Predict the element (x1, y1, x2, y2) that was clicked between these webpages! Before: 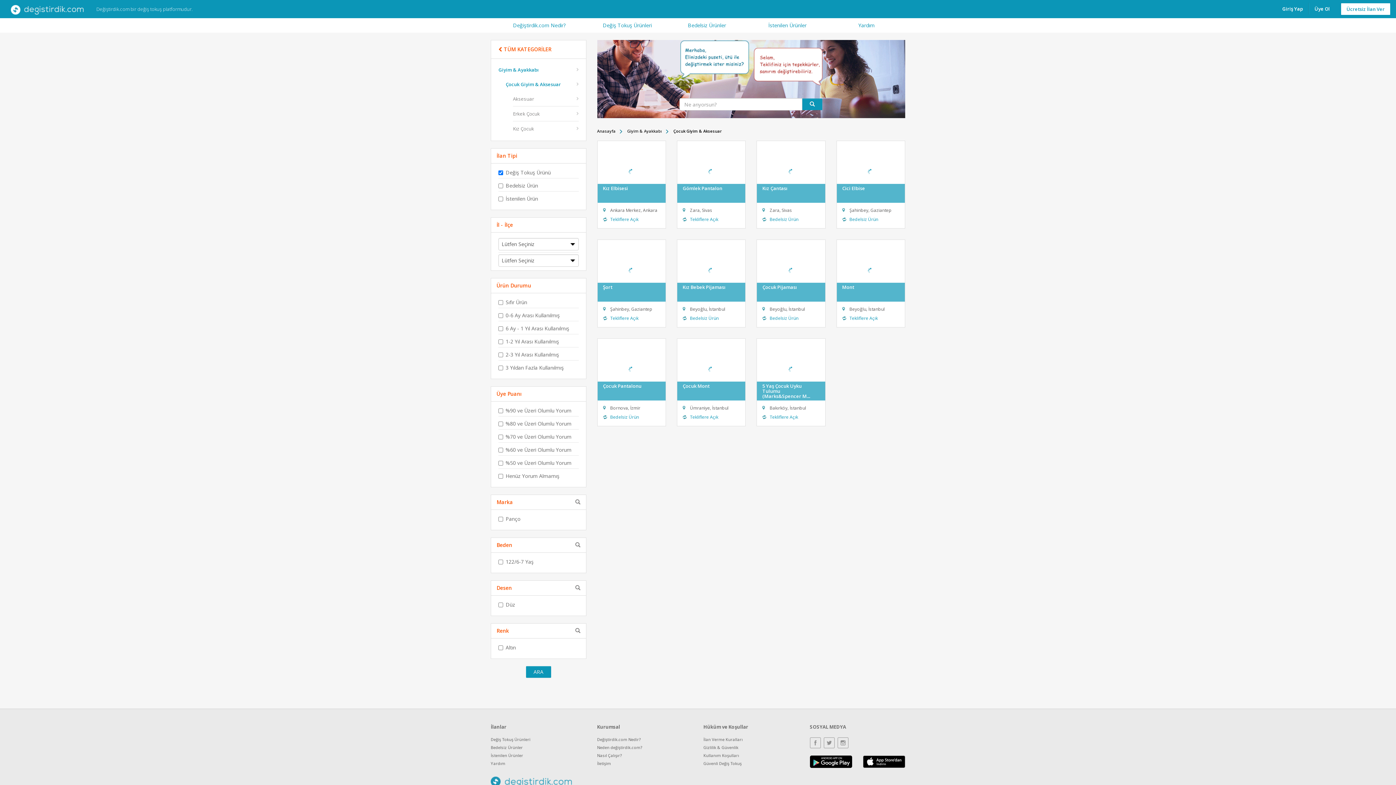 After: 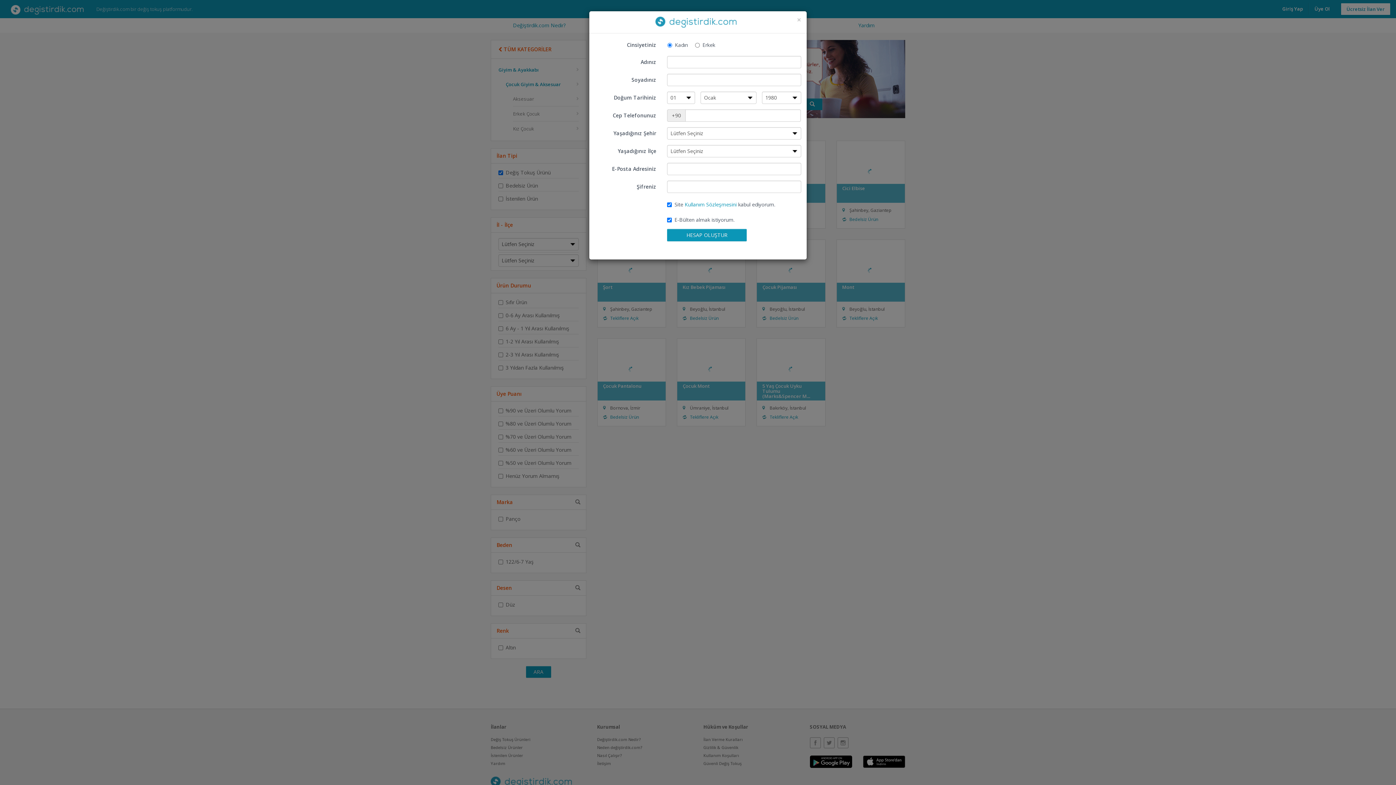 Action: label: Üye Ol bbox: (1309, 2, 1335, 14)